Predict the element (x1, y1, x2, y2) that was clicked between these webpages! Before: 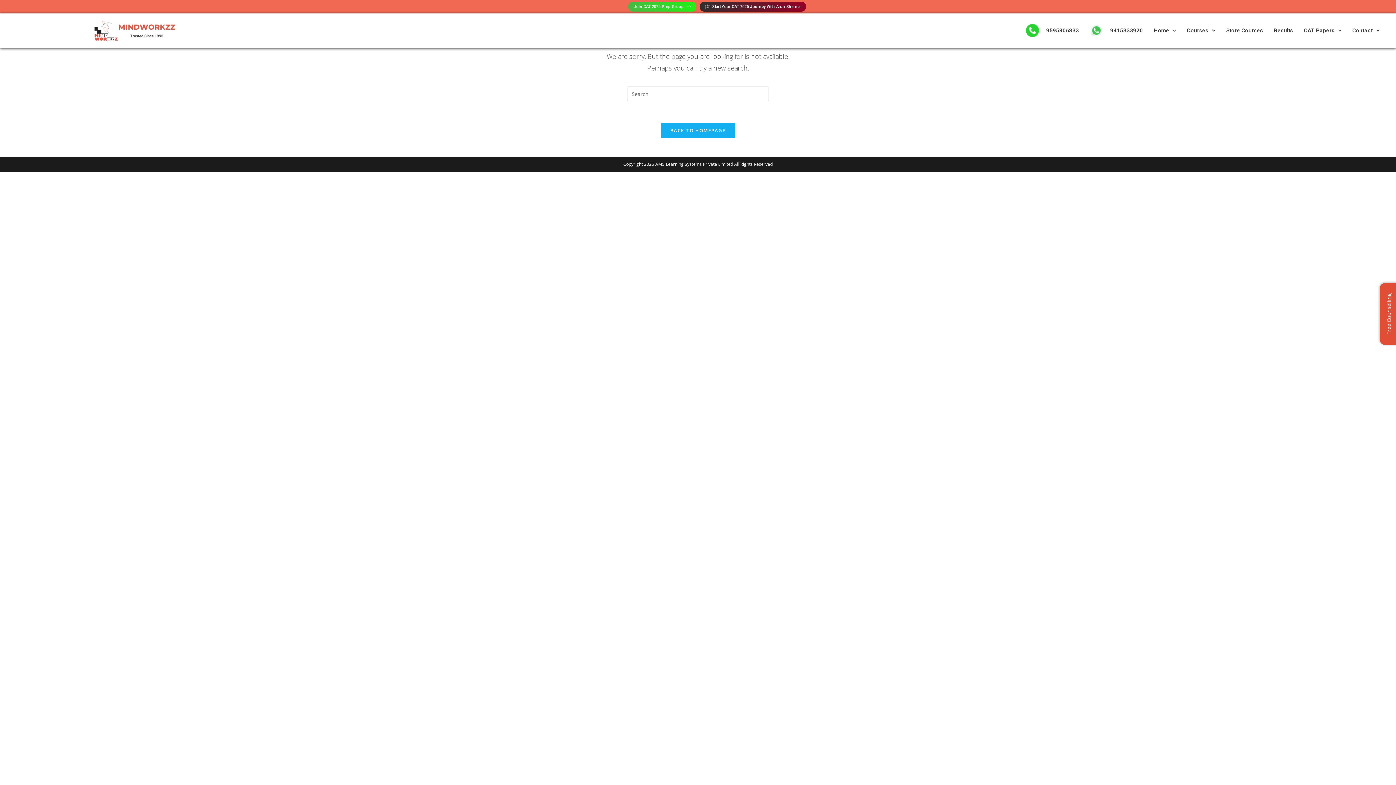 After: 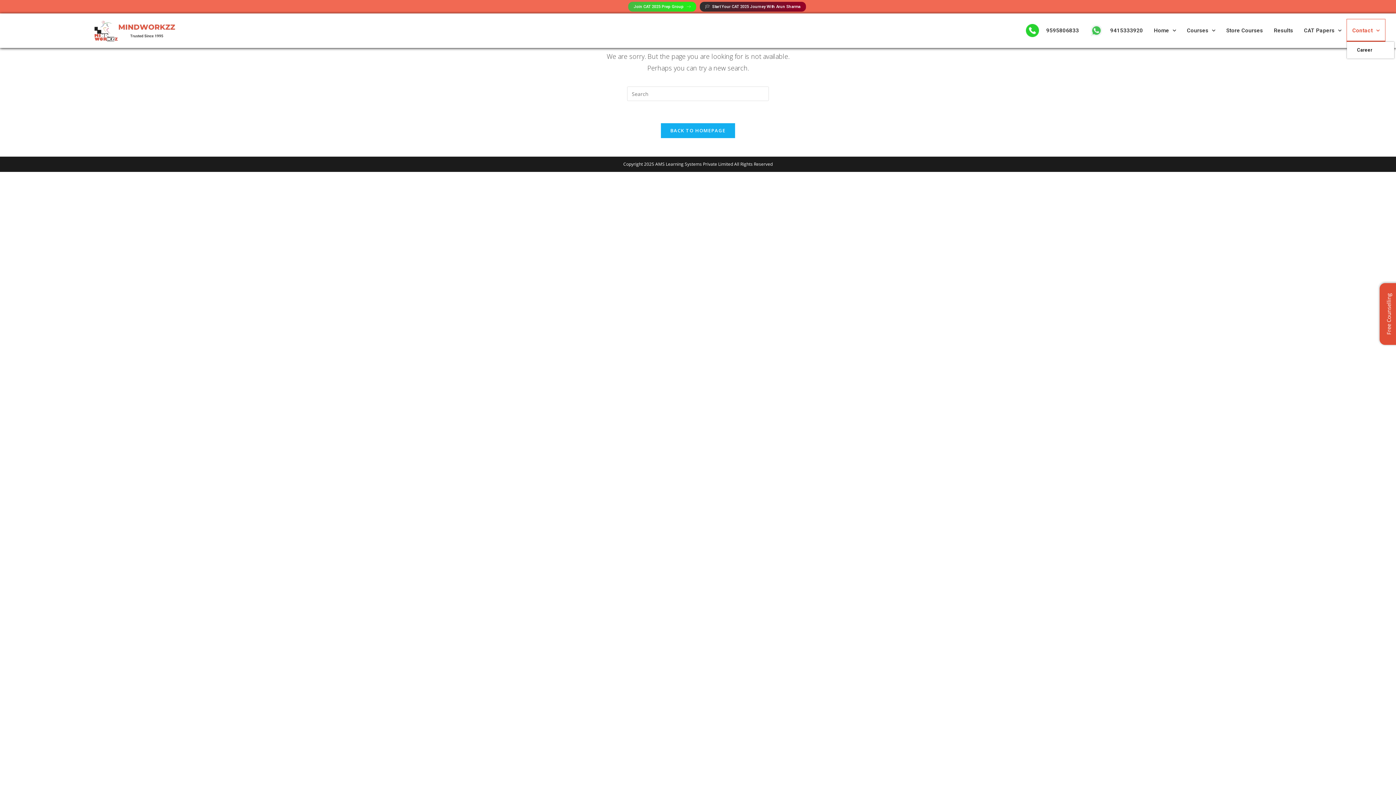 Action: bbox: (1347, 19, 1385, 41) label: Contact